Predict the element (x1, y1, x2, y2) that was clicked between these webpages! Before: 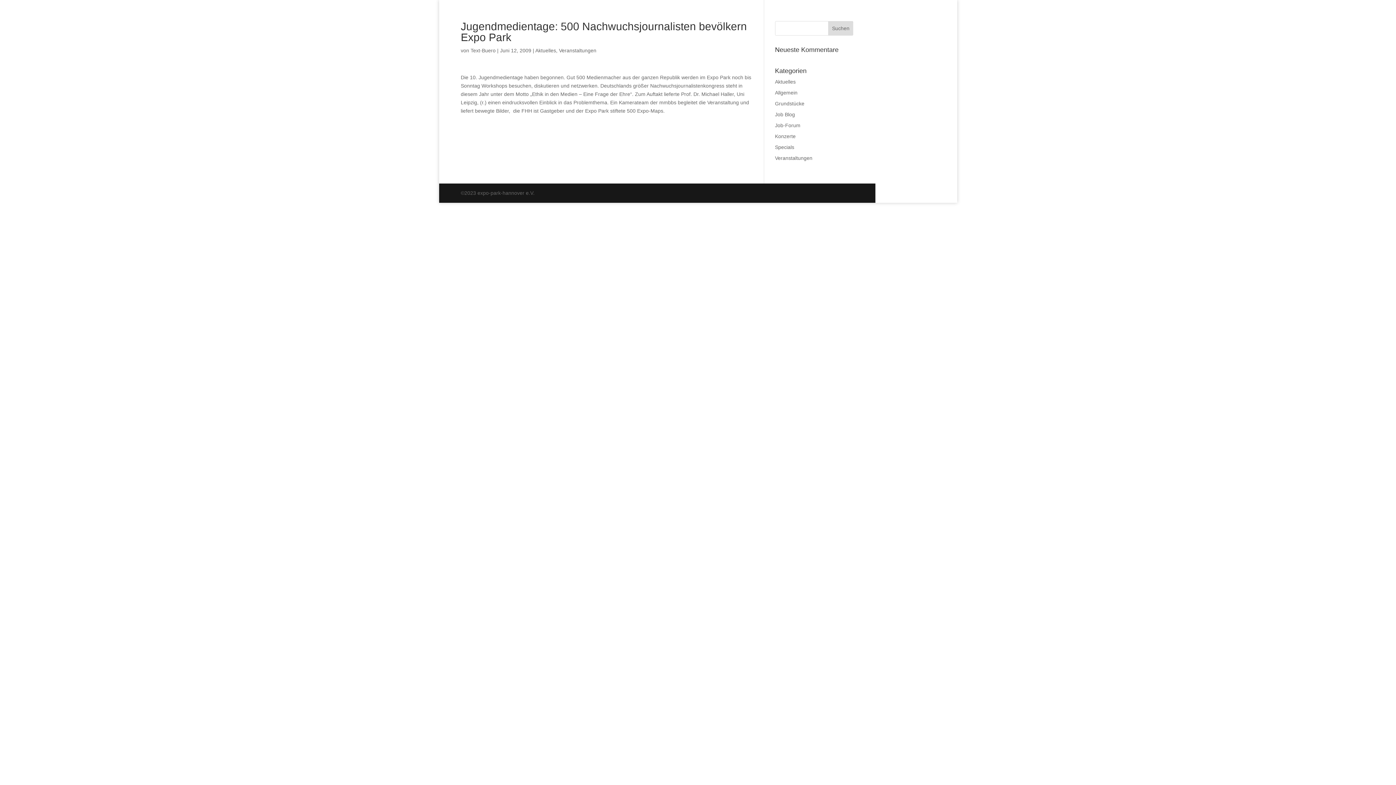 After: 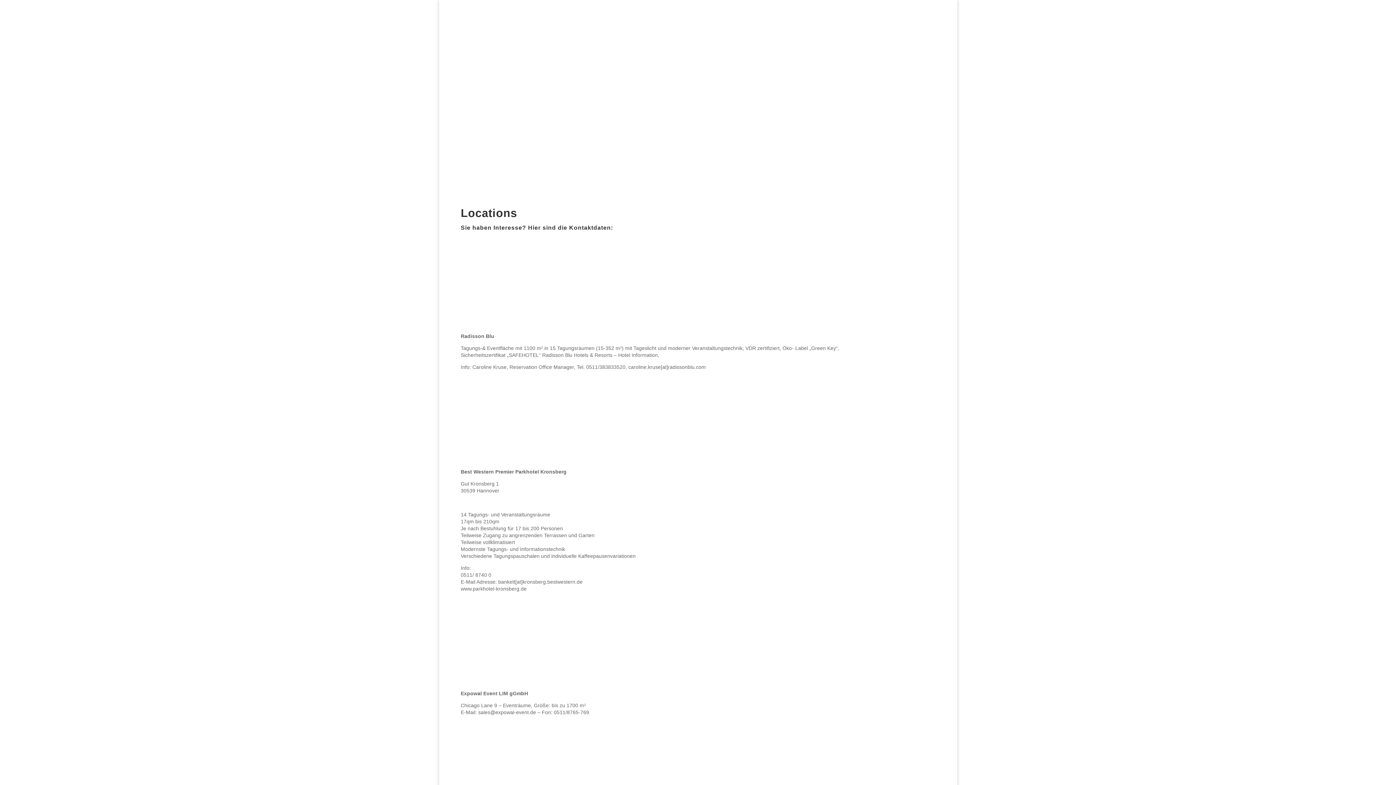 Action: label: Locations bbox: (1318, 57, 1406, 69)